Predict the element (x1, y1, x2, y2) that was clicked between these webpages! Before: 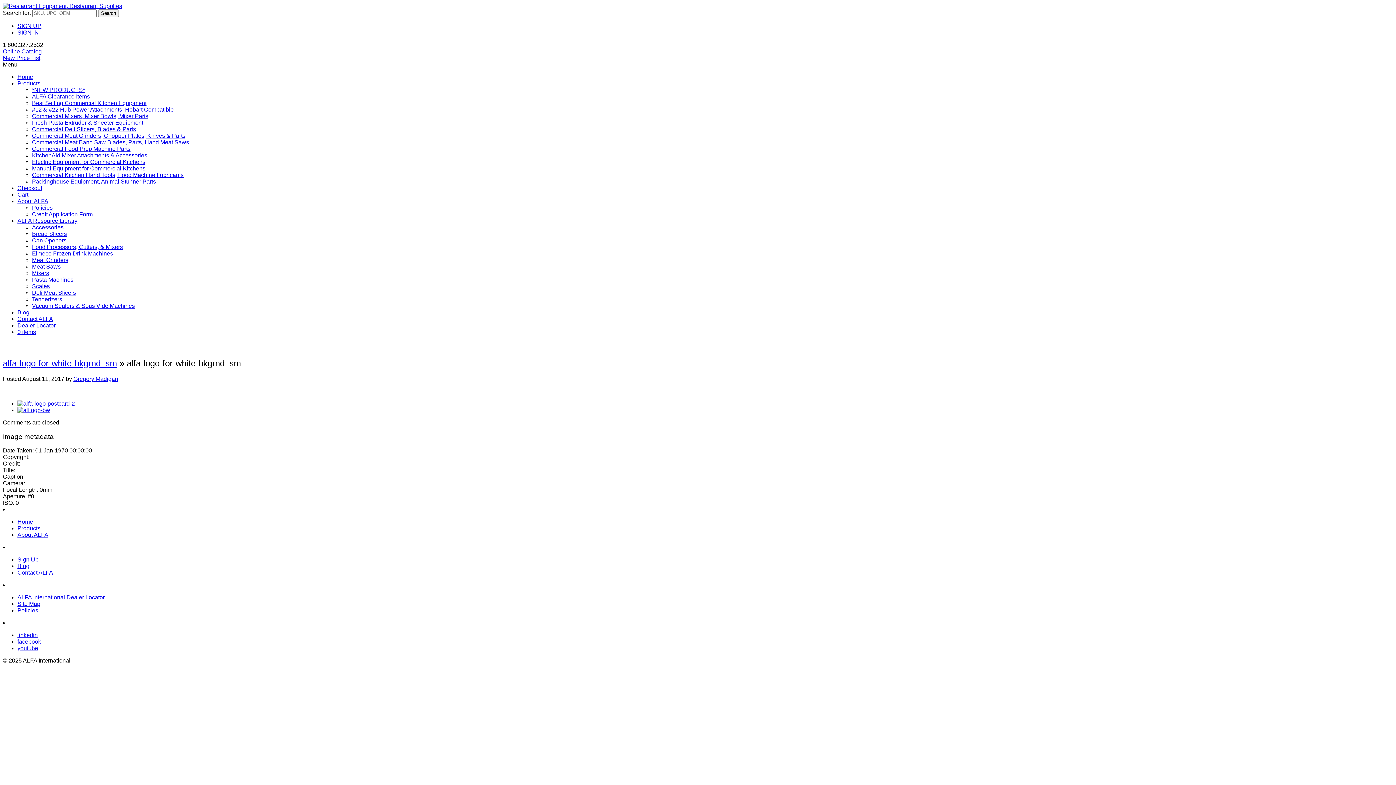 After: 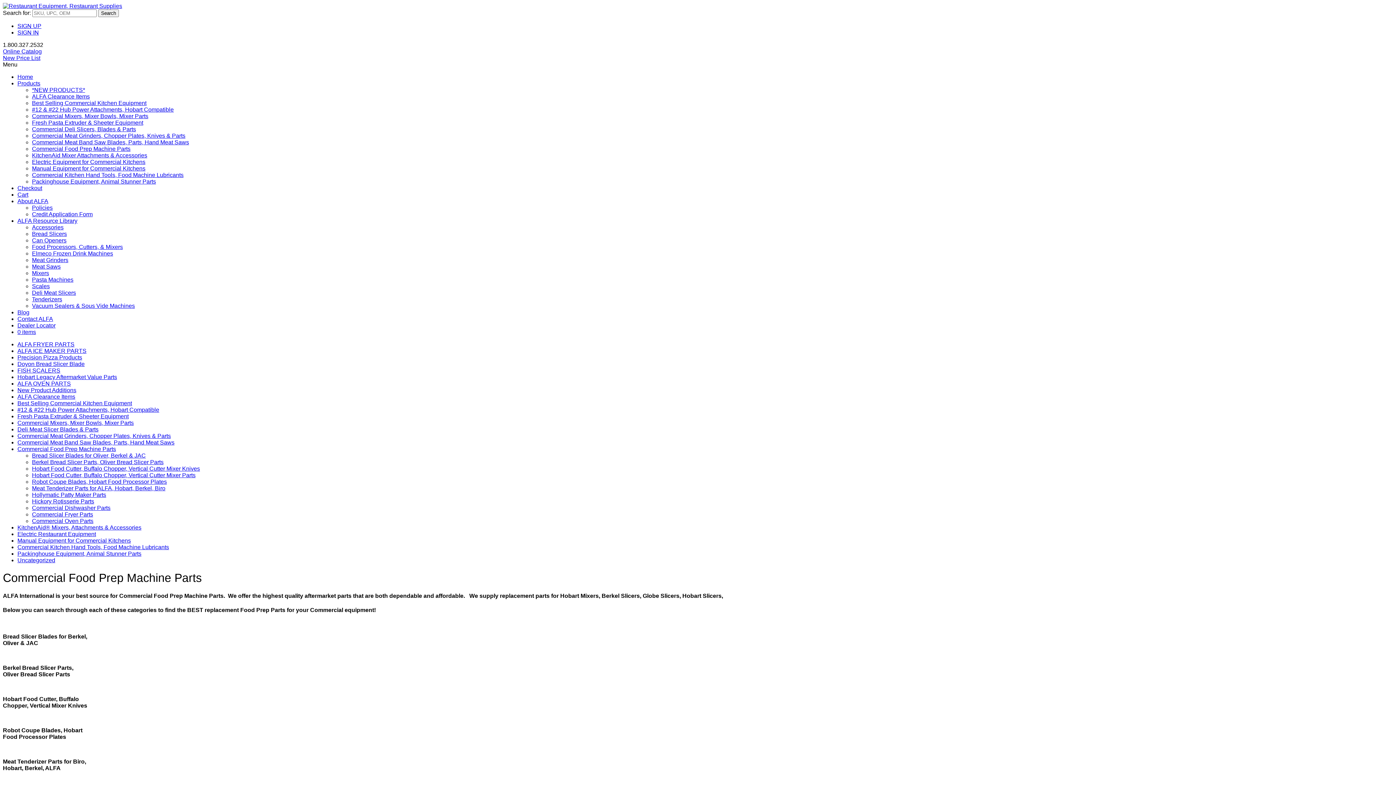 Action: label: Commercial Food Prep Machine Parts bbox: (32, 145, 130, 152)